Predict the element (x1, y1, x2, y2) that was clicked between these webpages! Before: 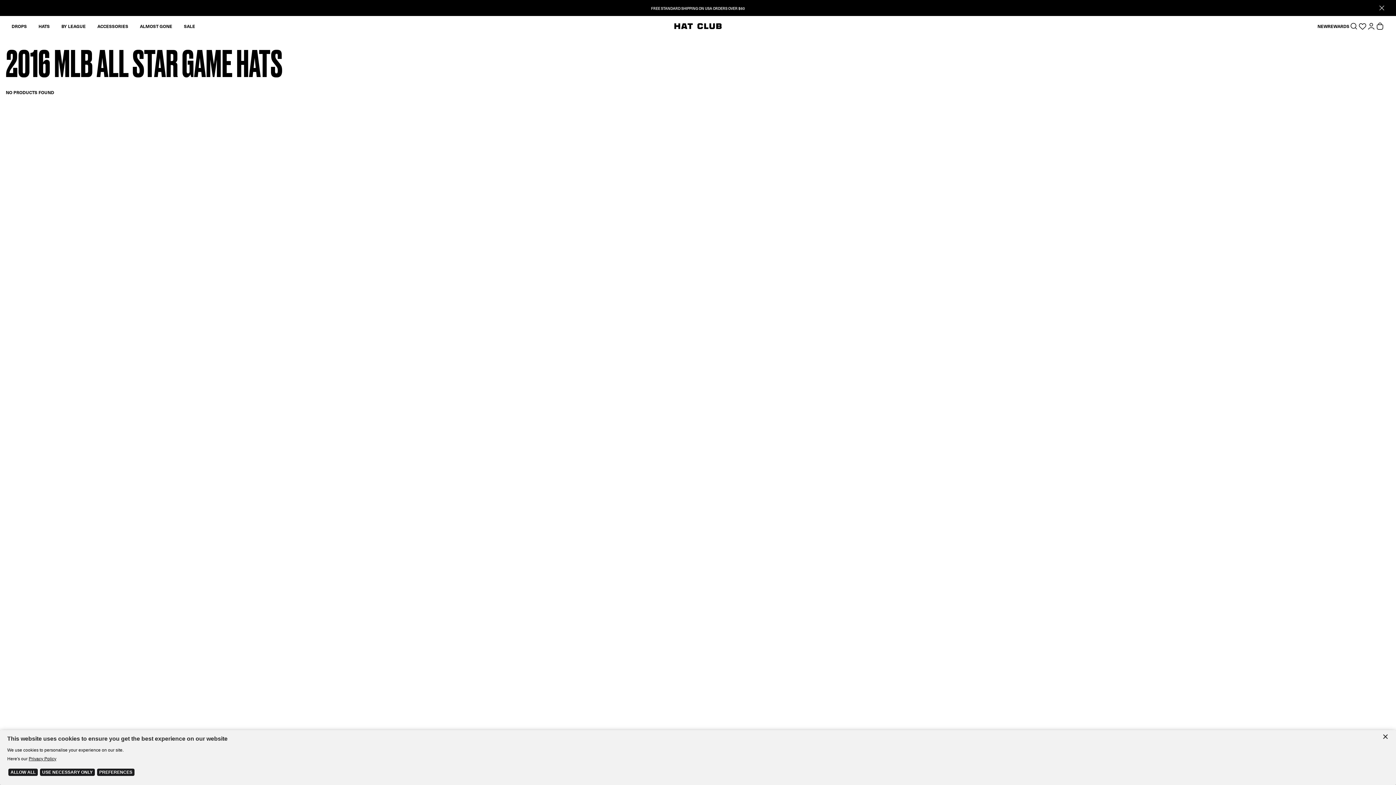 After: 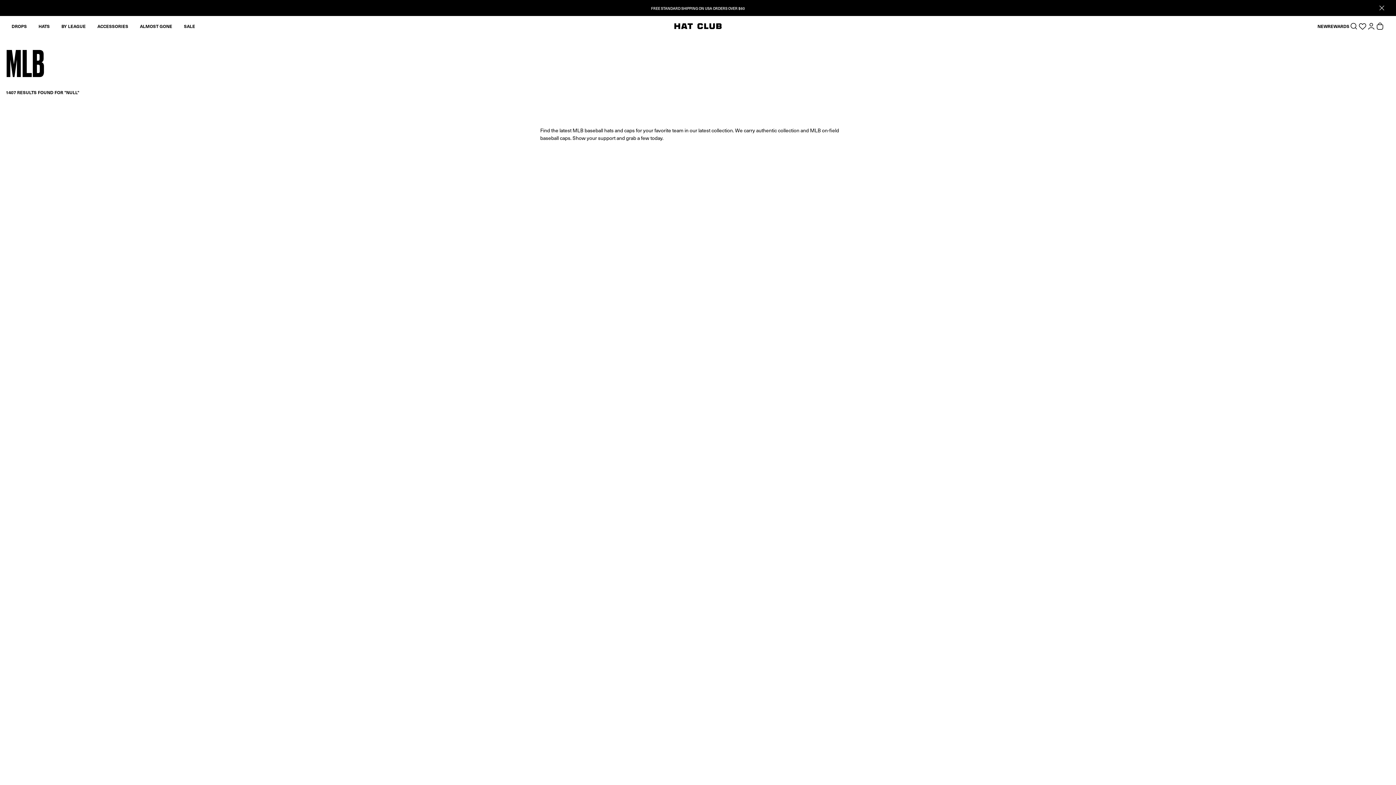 Action: bbox: (61, 22, 85, 29) label: BY LEAGUE